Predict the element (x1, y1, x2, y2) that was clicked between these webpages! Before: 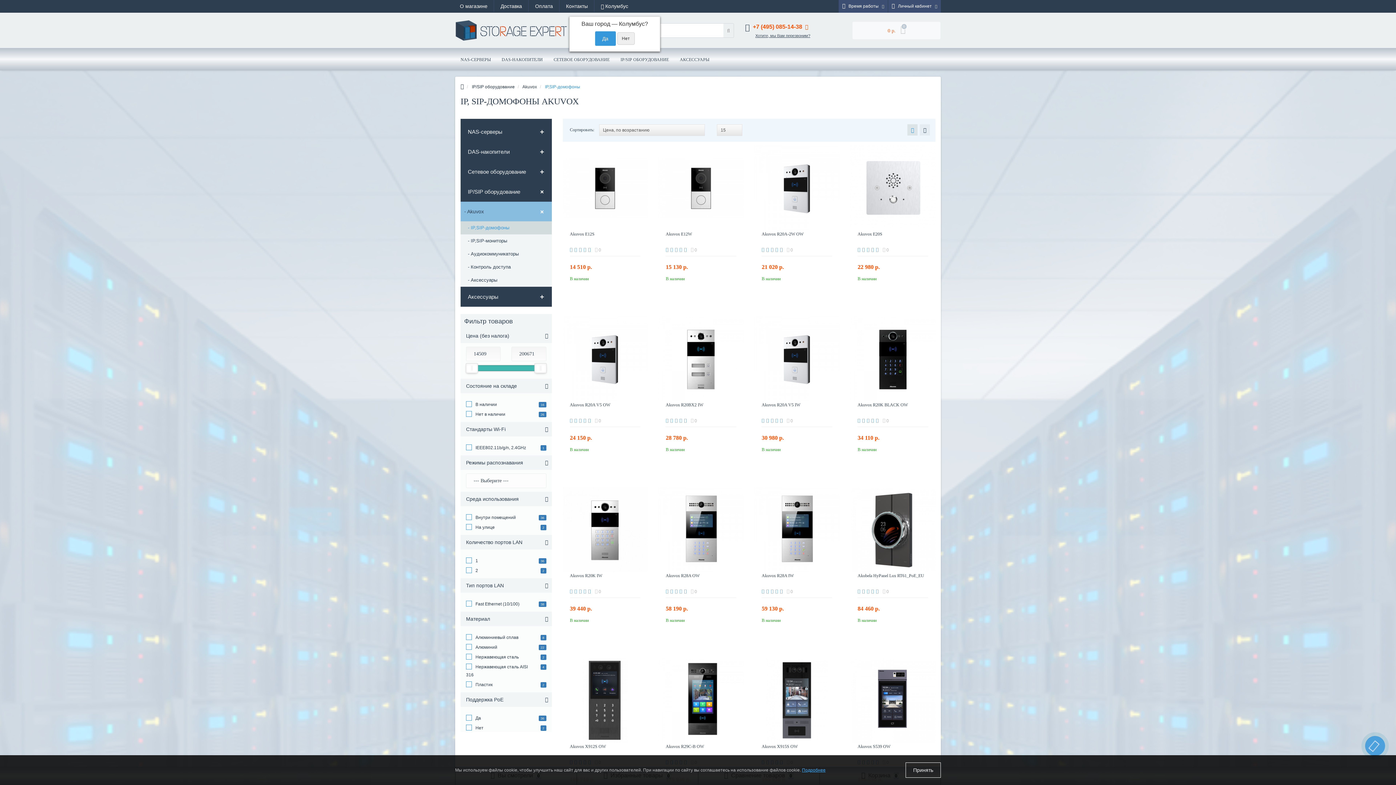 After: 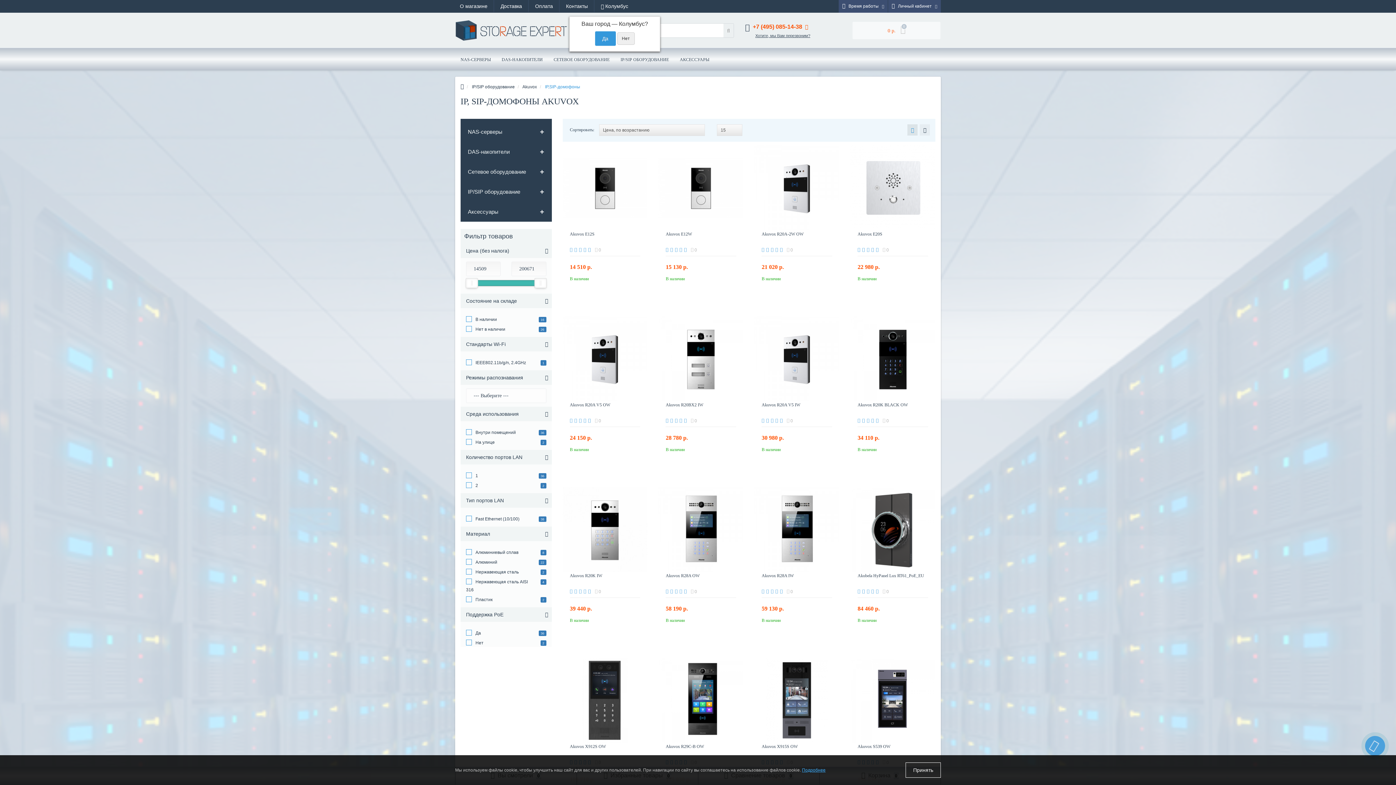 Action: bbox: (537, 181, 551, 196)